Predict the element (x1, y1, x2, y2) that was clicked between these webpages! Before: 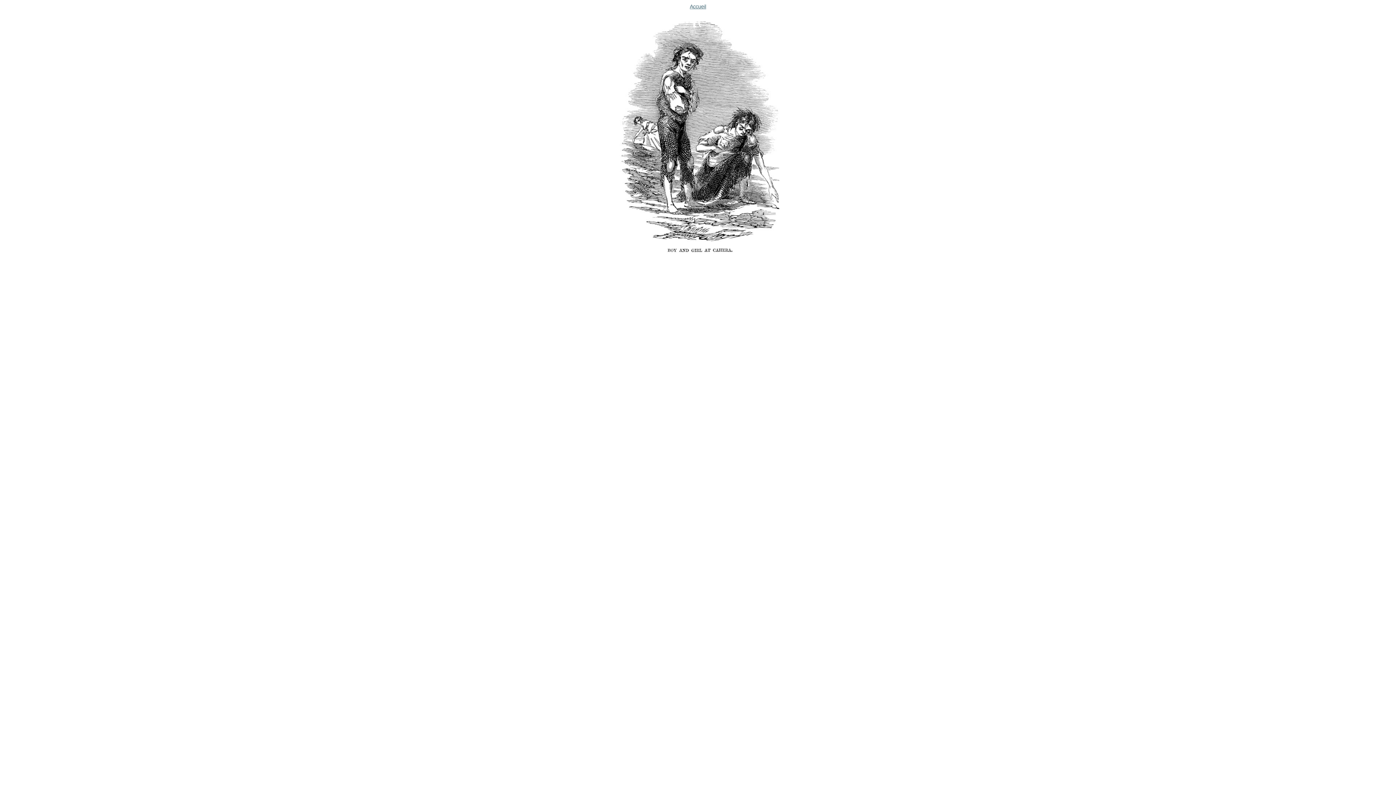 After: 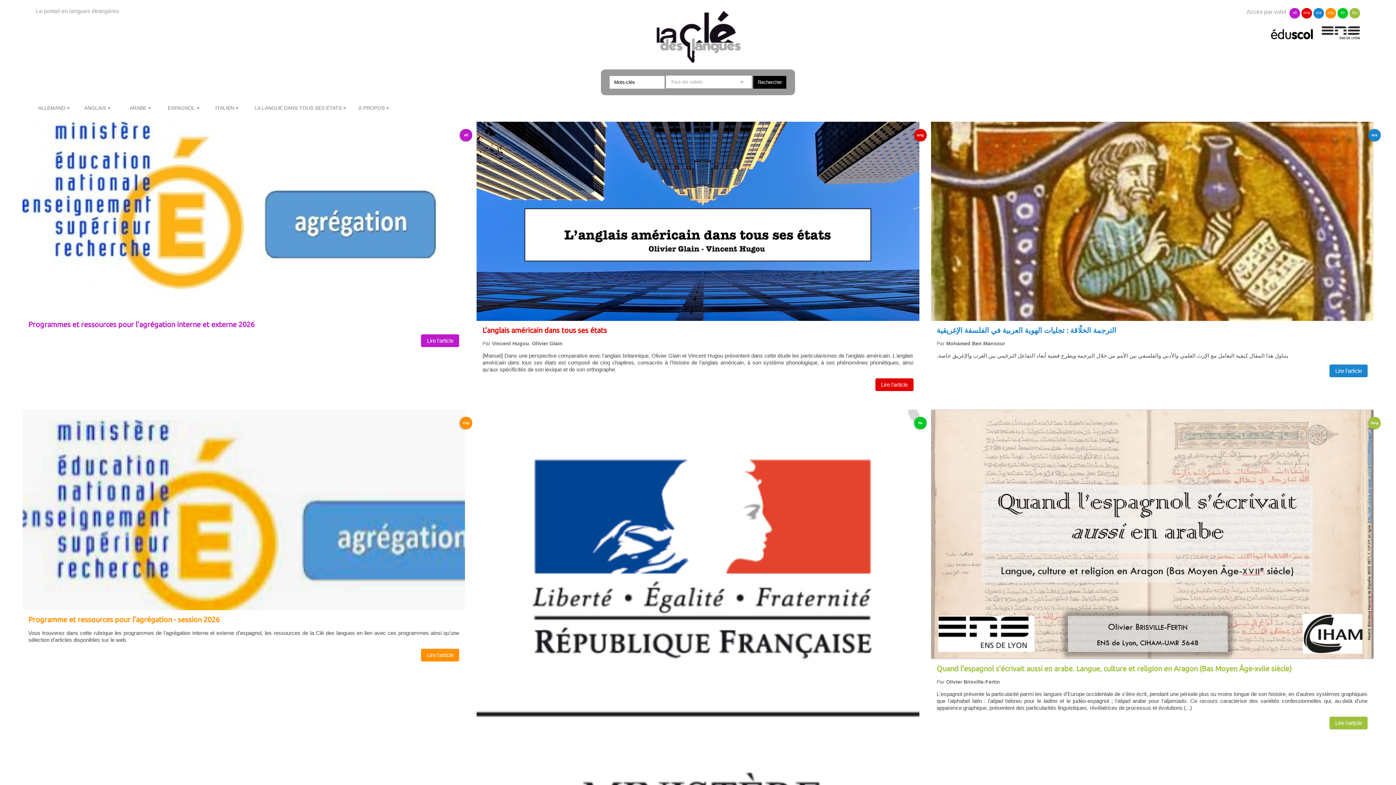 Action: label: Accueil
 bbox: (5, 2, 1390, 260)